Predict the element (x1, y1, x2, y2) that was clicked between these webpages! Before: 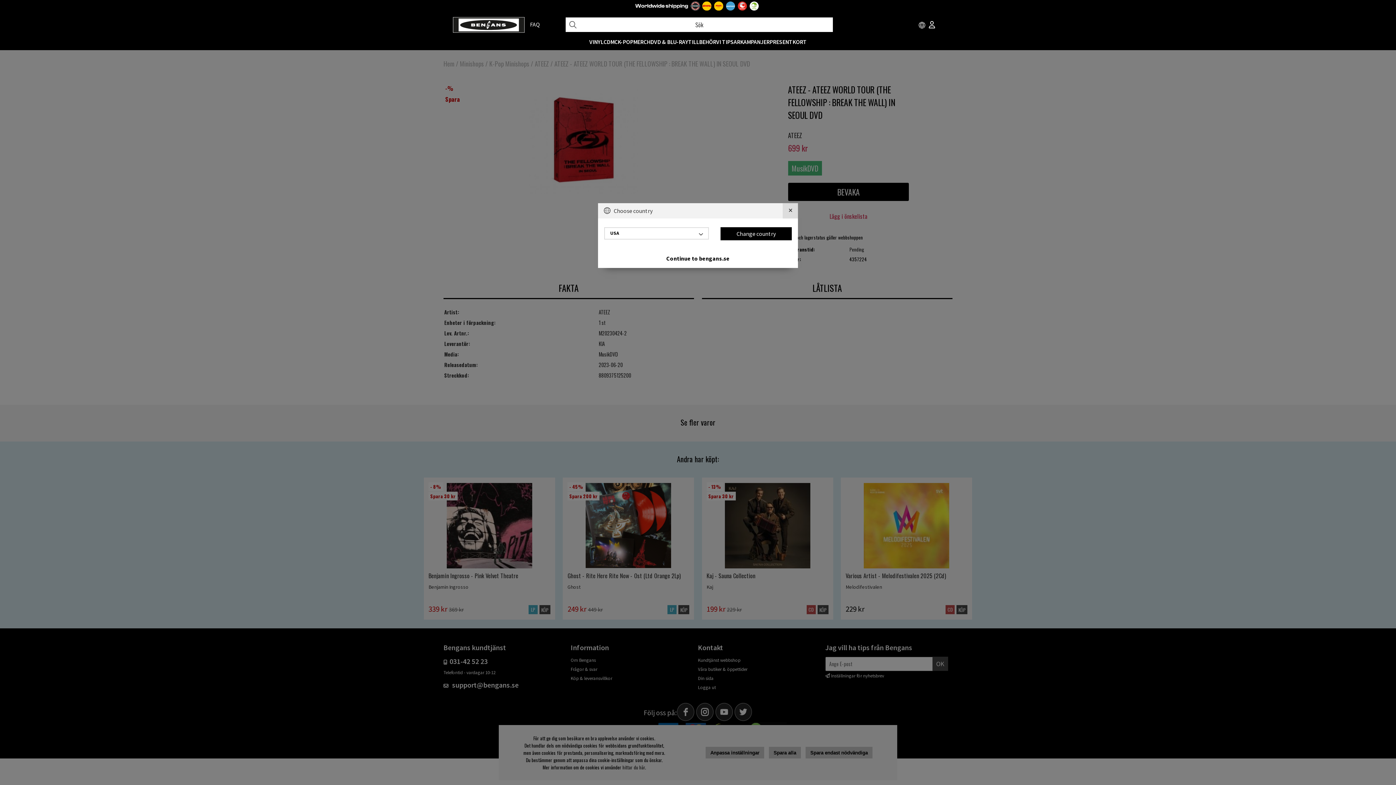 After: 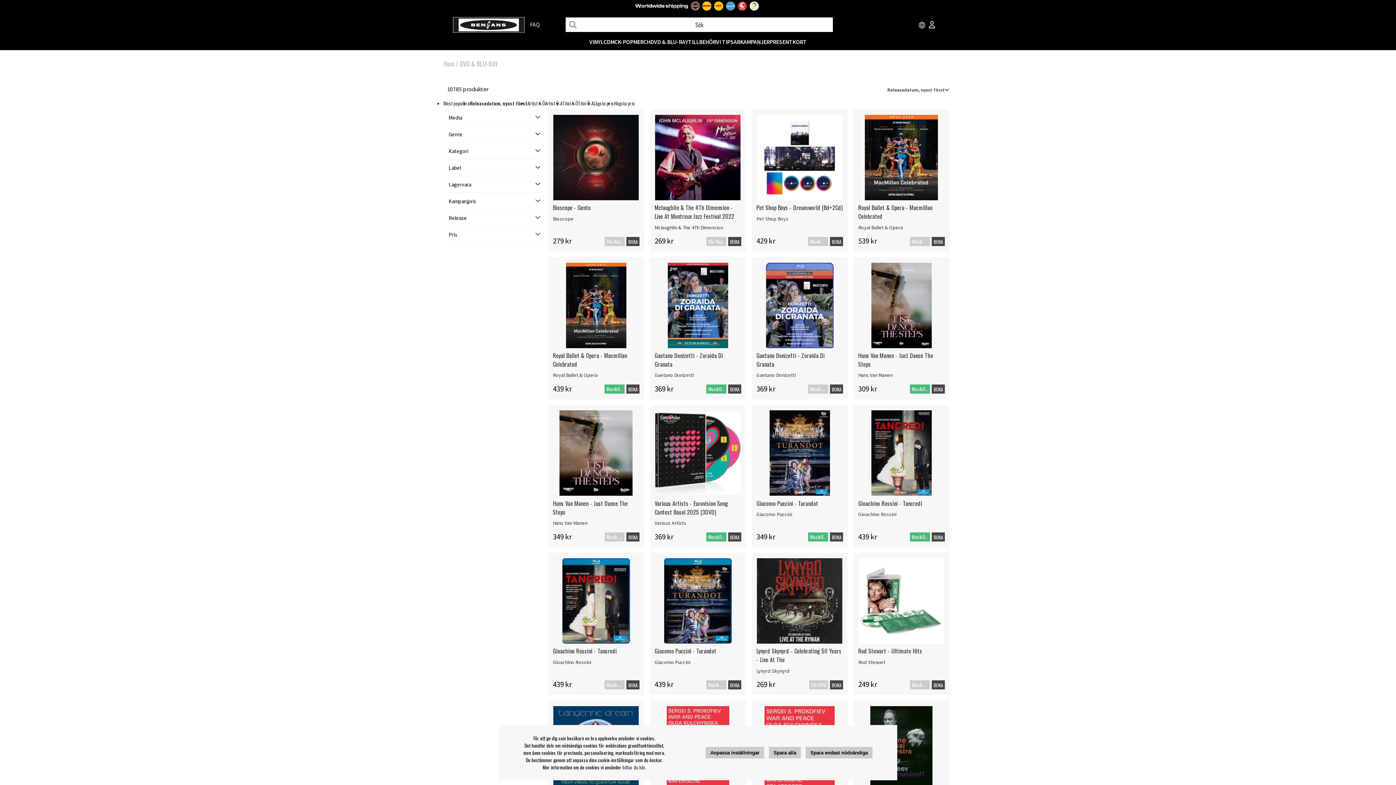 Action: bbox: (650, 38, 688, 45) label: DVD & BLU-RAY